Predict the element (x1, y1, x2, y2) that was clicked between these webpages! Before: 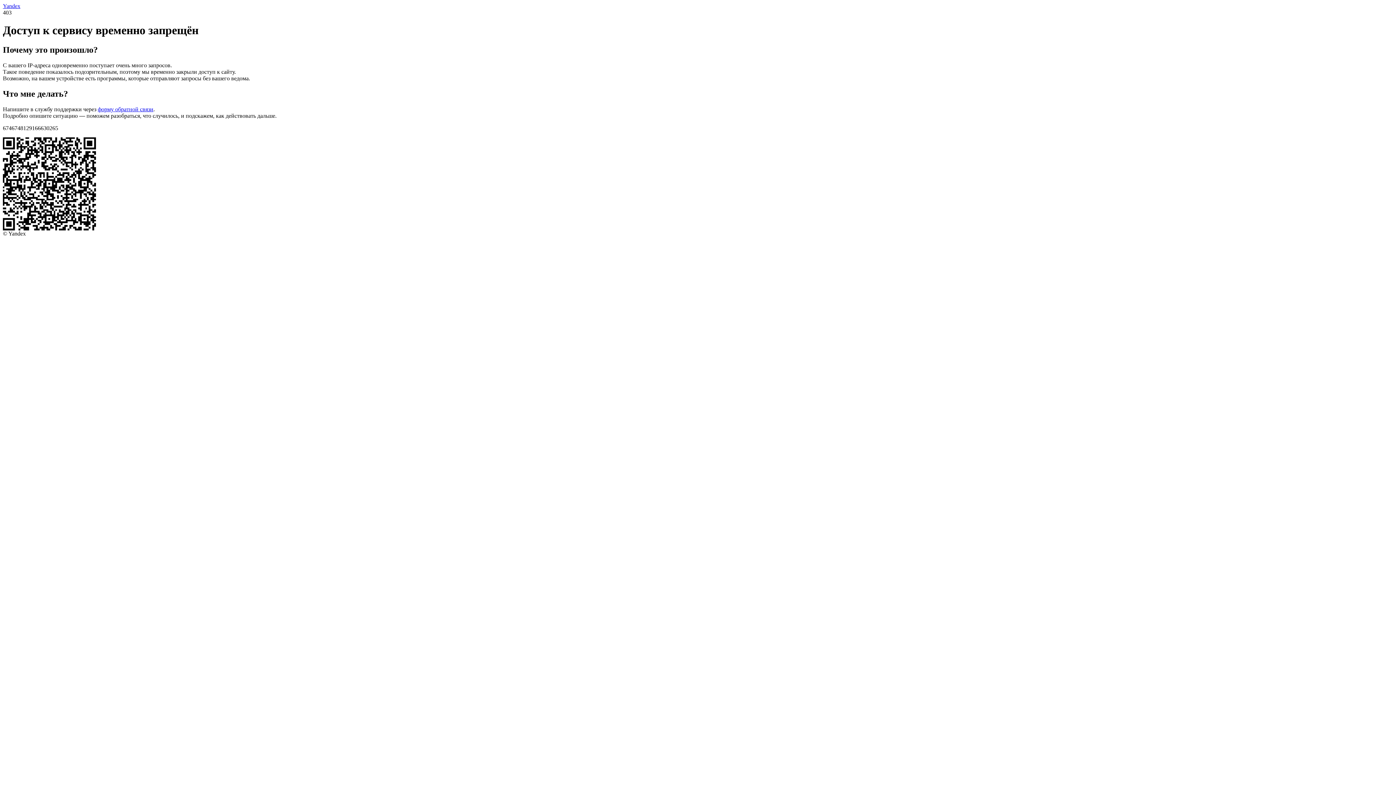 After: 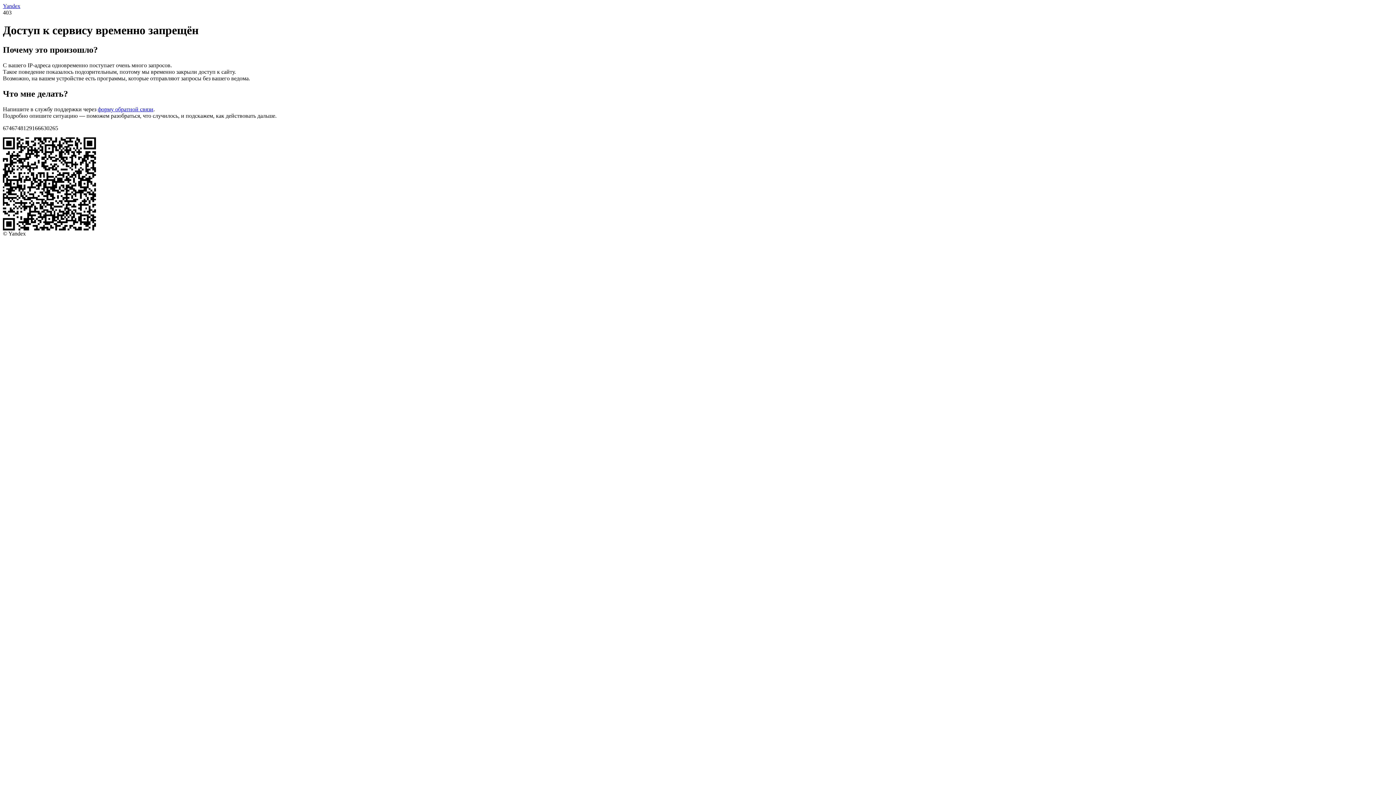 Action: label: форму обратной связи bbox: (97, 106, 153, 112)